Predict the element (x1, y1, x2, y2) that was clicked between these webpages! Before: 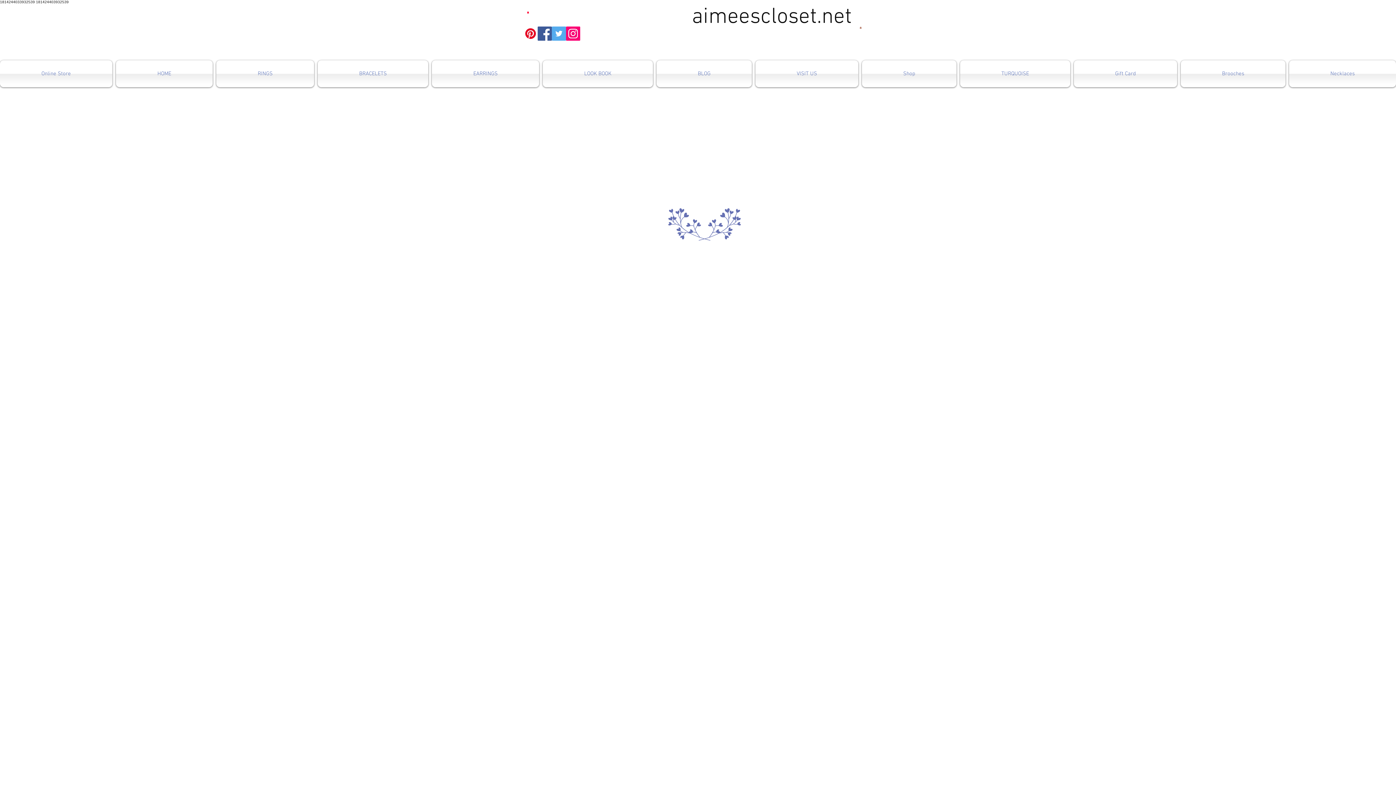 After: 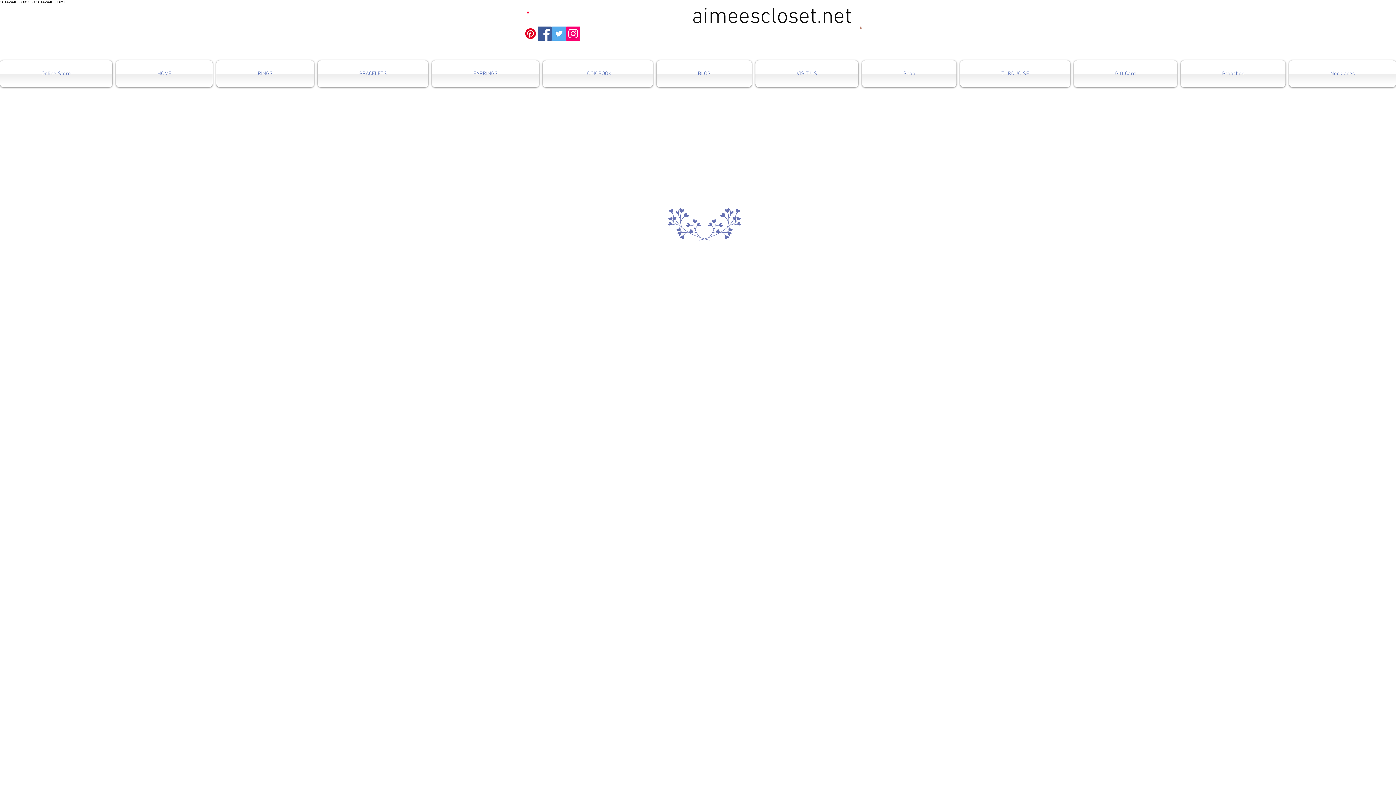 Action: bbox: (668, 208, 741, 240)